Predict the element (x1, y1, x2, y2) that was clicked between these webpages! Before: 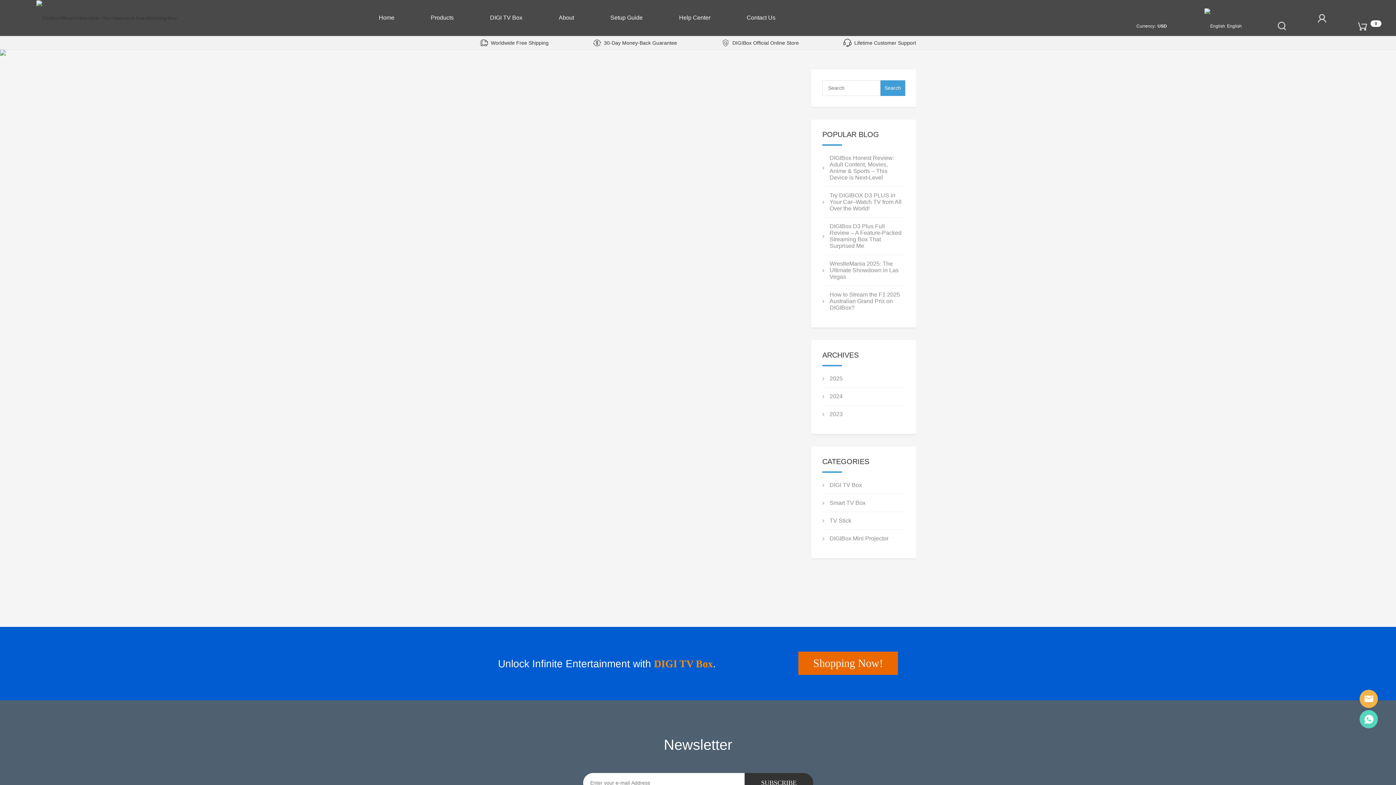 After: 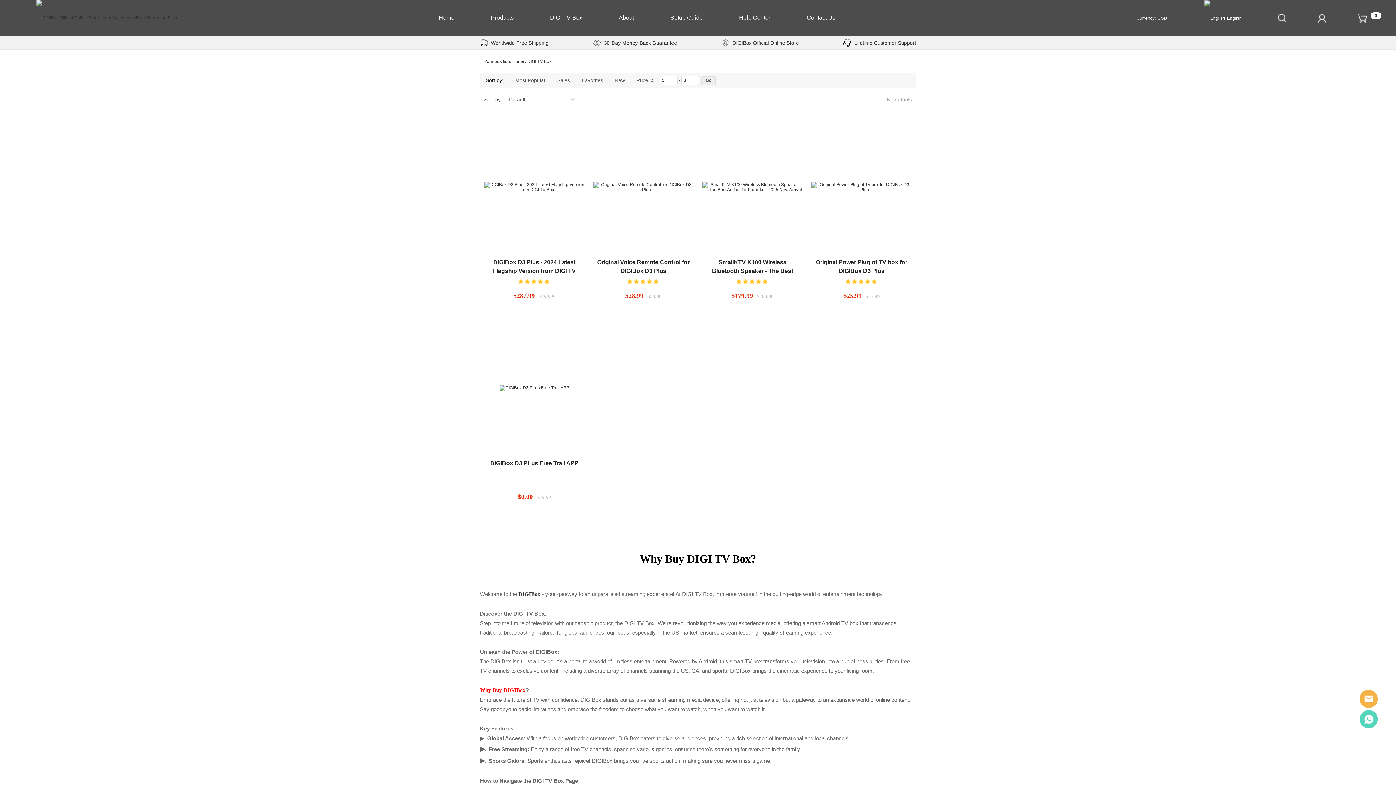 Action: label: DIGI TV Box bbox: (472, 0, 540, 35)